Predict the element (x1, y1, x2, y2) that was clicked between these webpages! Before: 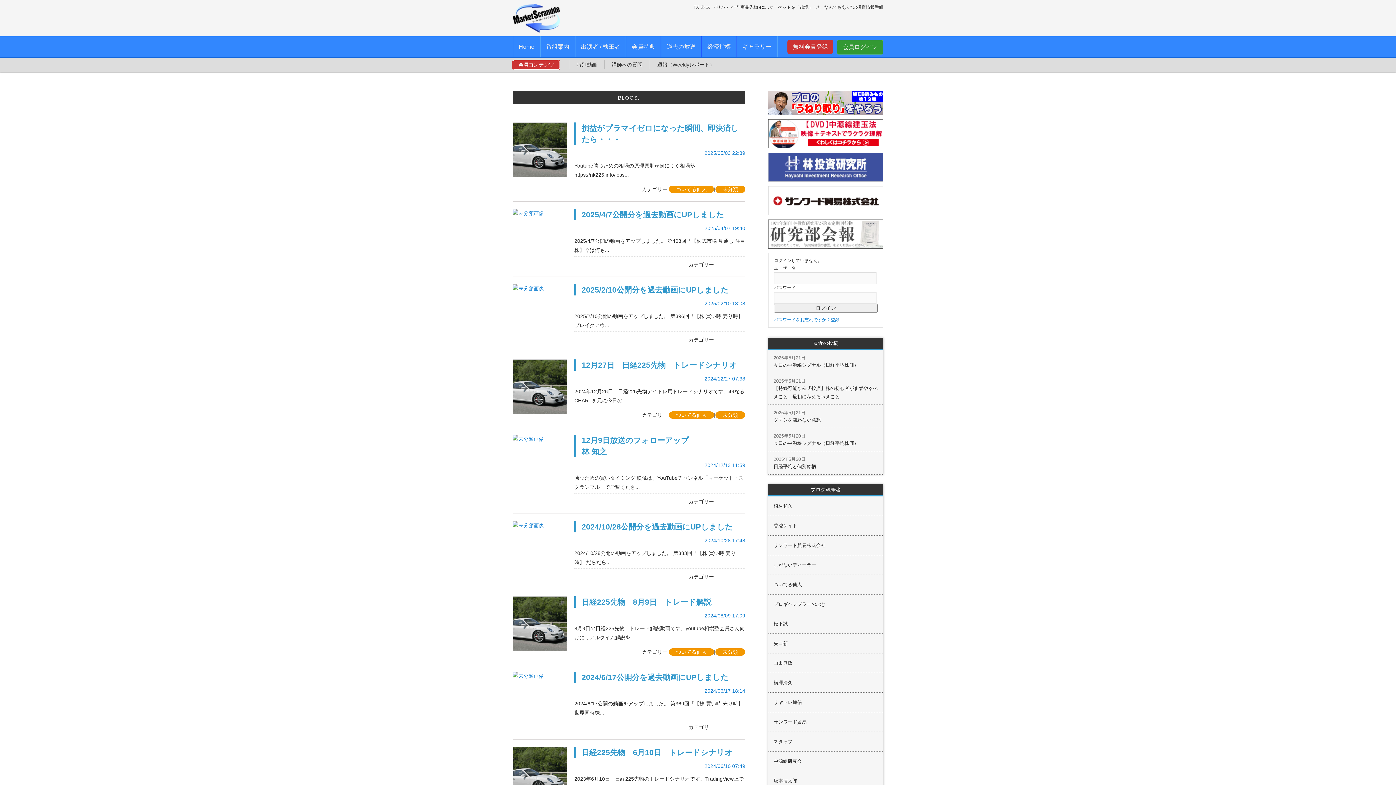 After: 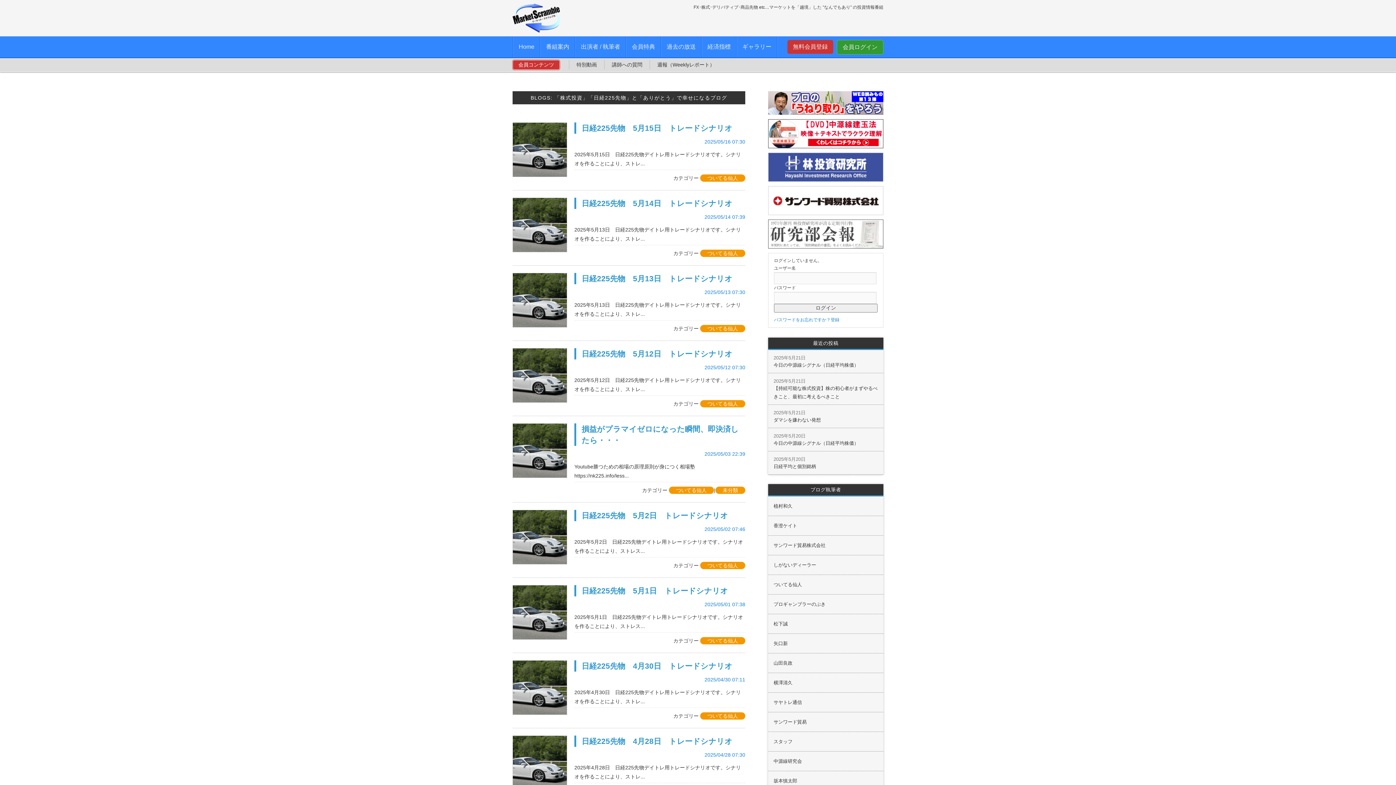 Action: label: ついてる仙人 bbox: (669, 185, 714, 193)